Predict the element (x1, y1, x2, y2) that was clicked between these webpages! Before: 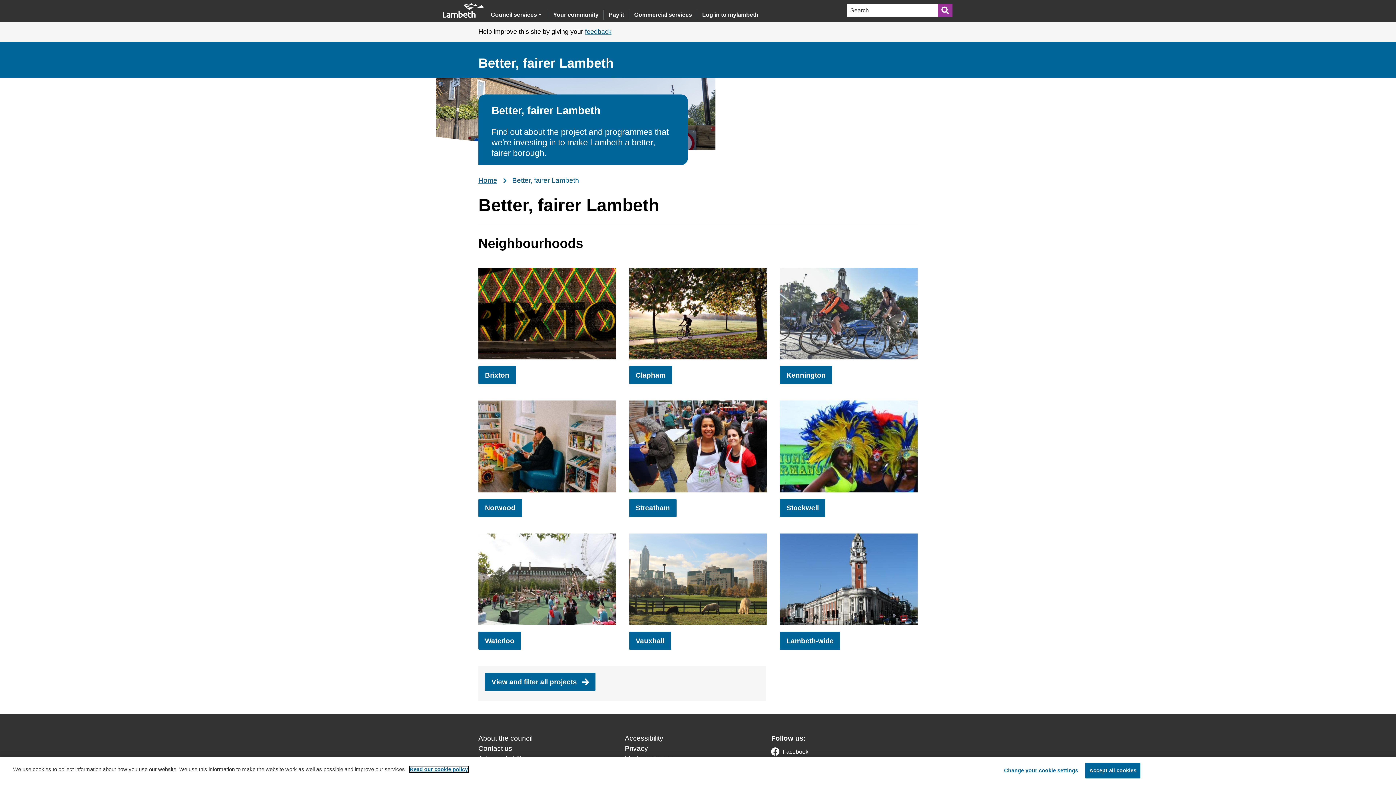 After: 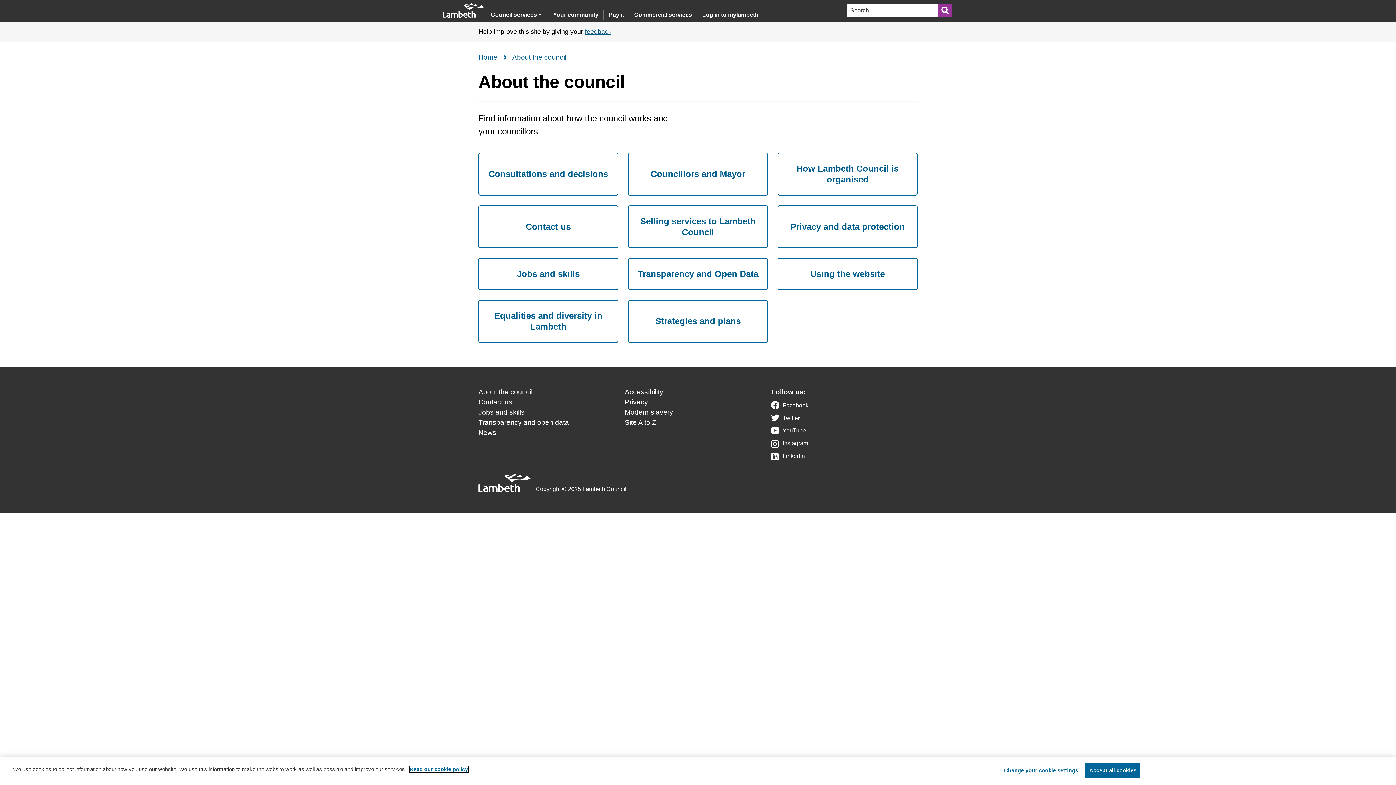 Action: bbox: (478, 735, 532, 742) label: About the council